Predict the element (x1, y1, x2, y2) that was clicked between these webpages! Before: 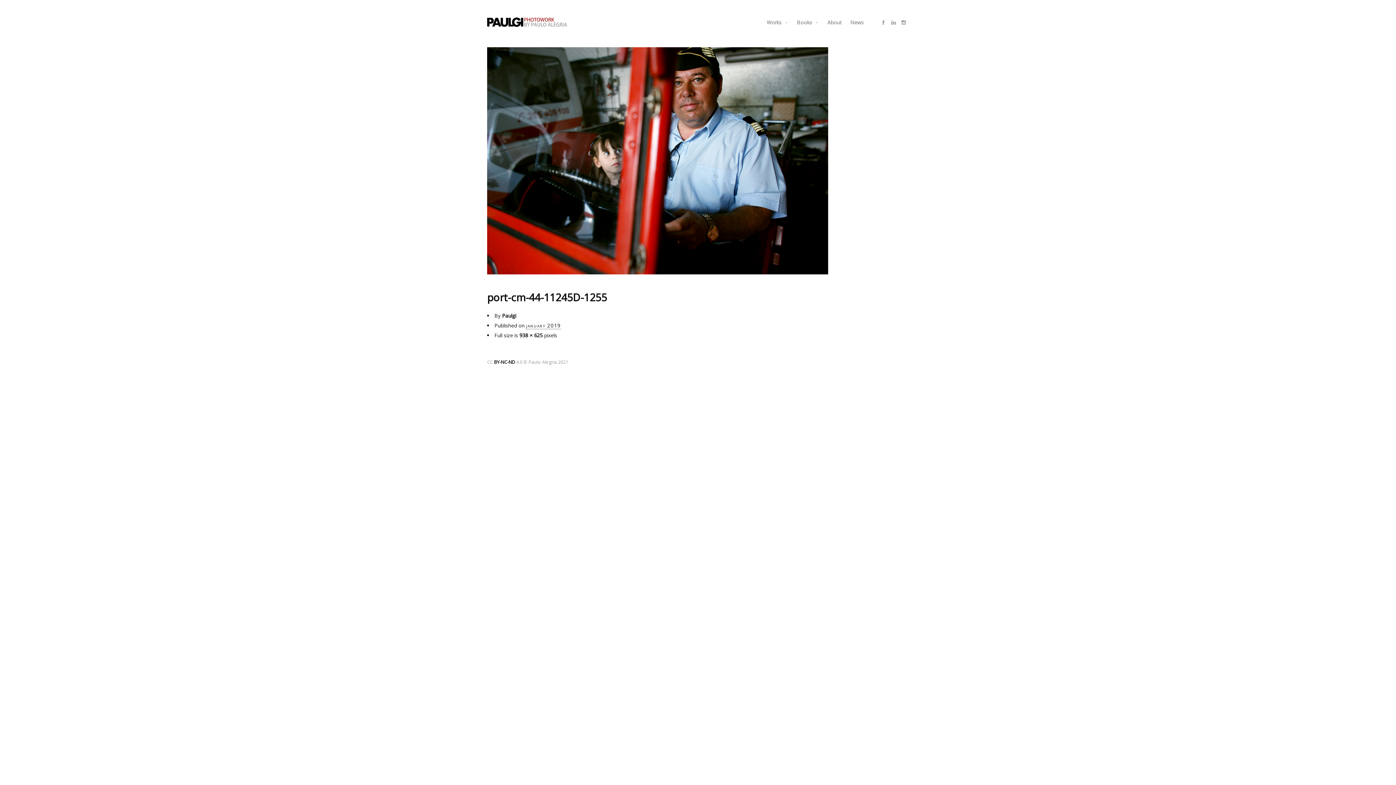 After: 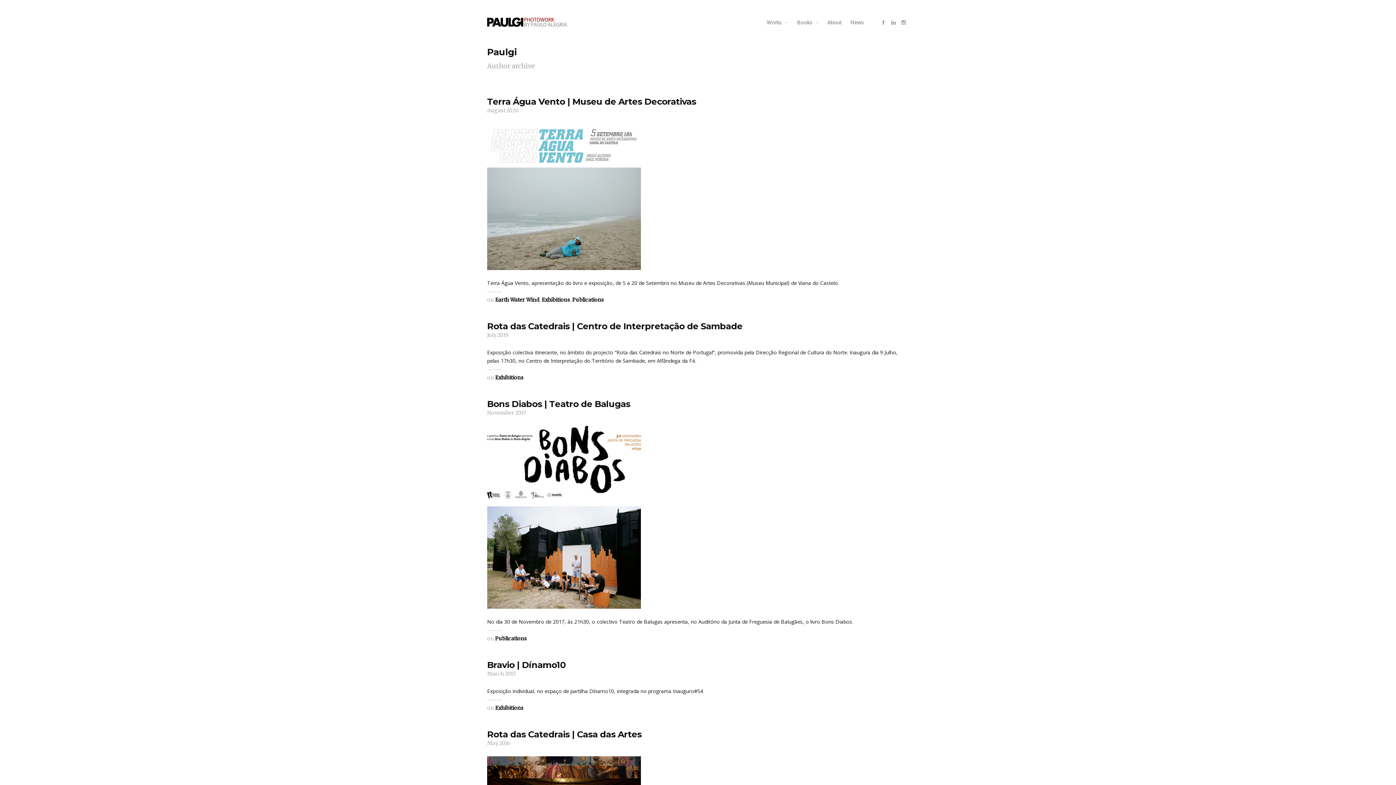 Action: bbox: (502, 312, 516, 319) label: Paulgi